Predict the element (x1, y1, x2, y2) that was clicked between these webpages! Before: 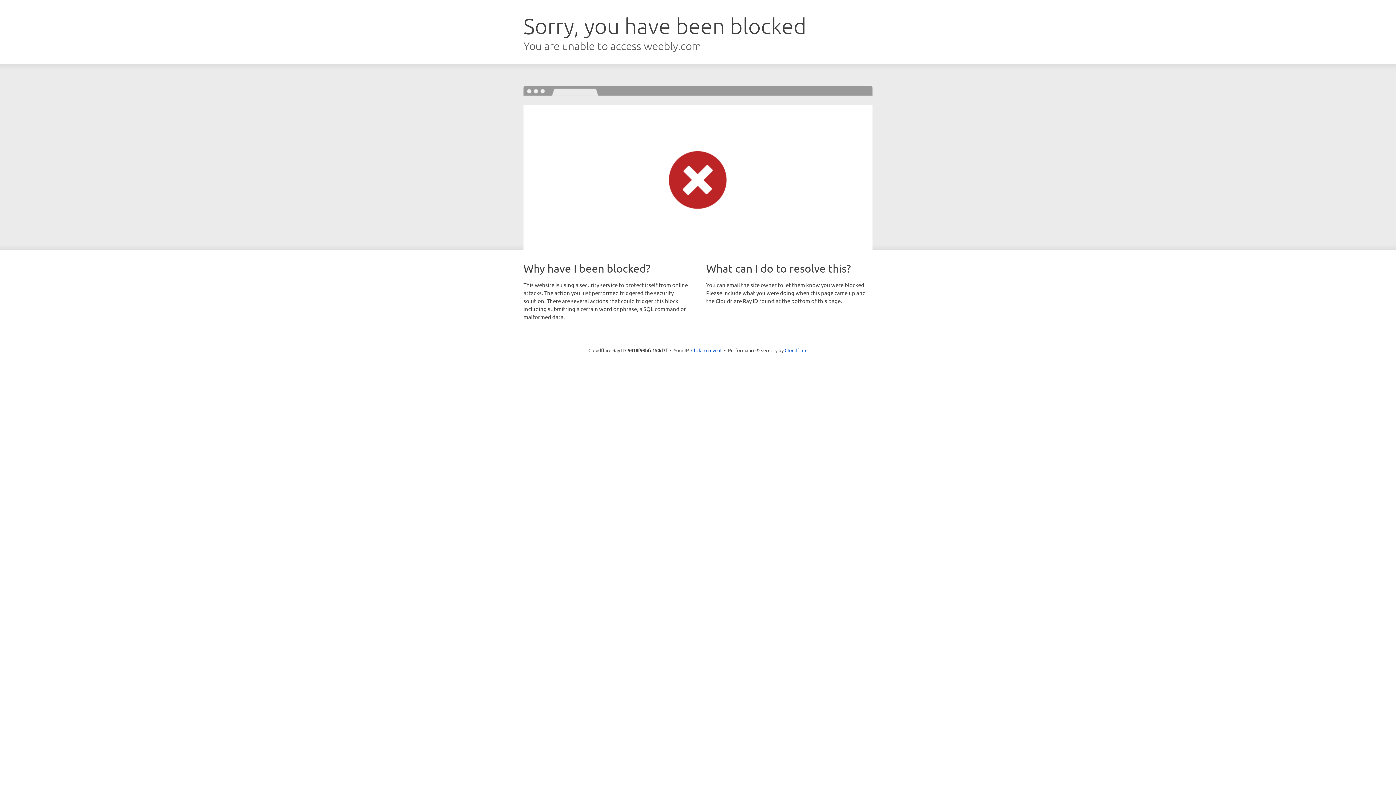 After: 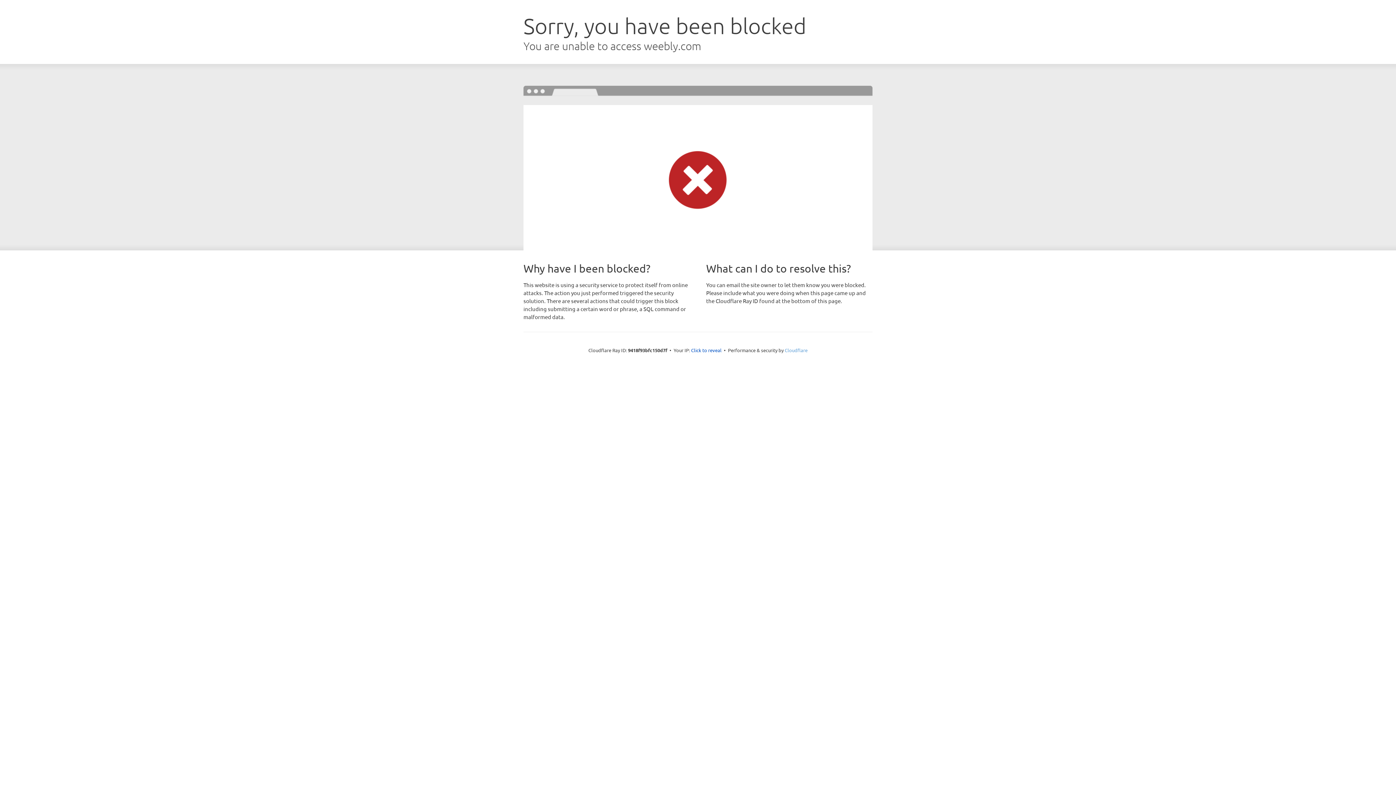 Action: bbox: (784, 347, 807, 353) label: Cloudflare